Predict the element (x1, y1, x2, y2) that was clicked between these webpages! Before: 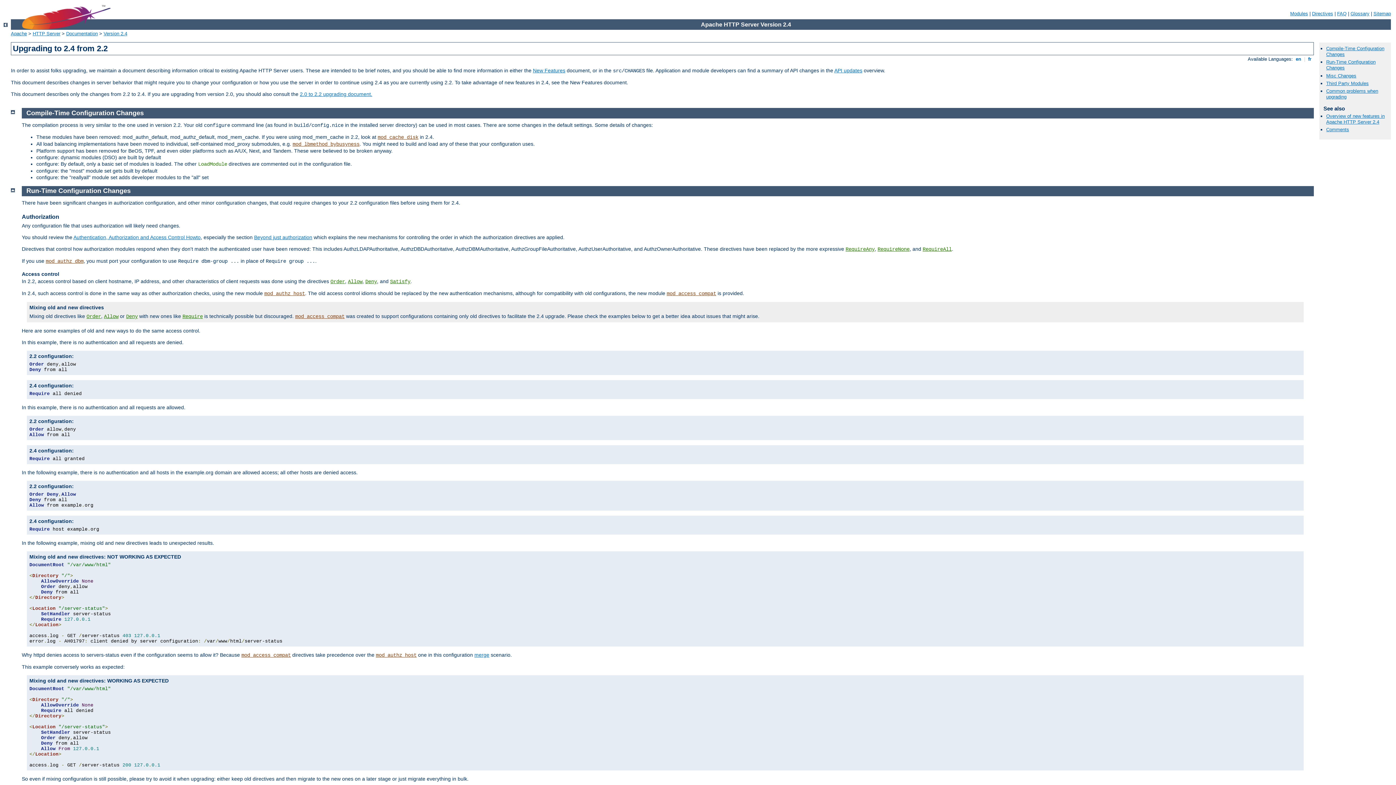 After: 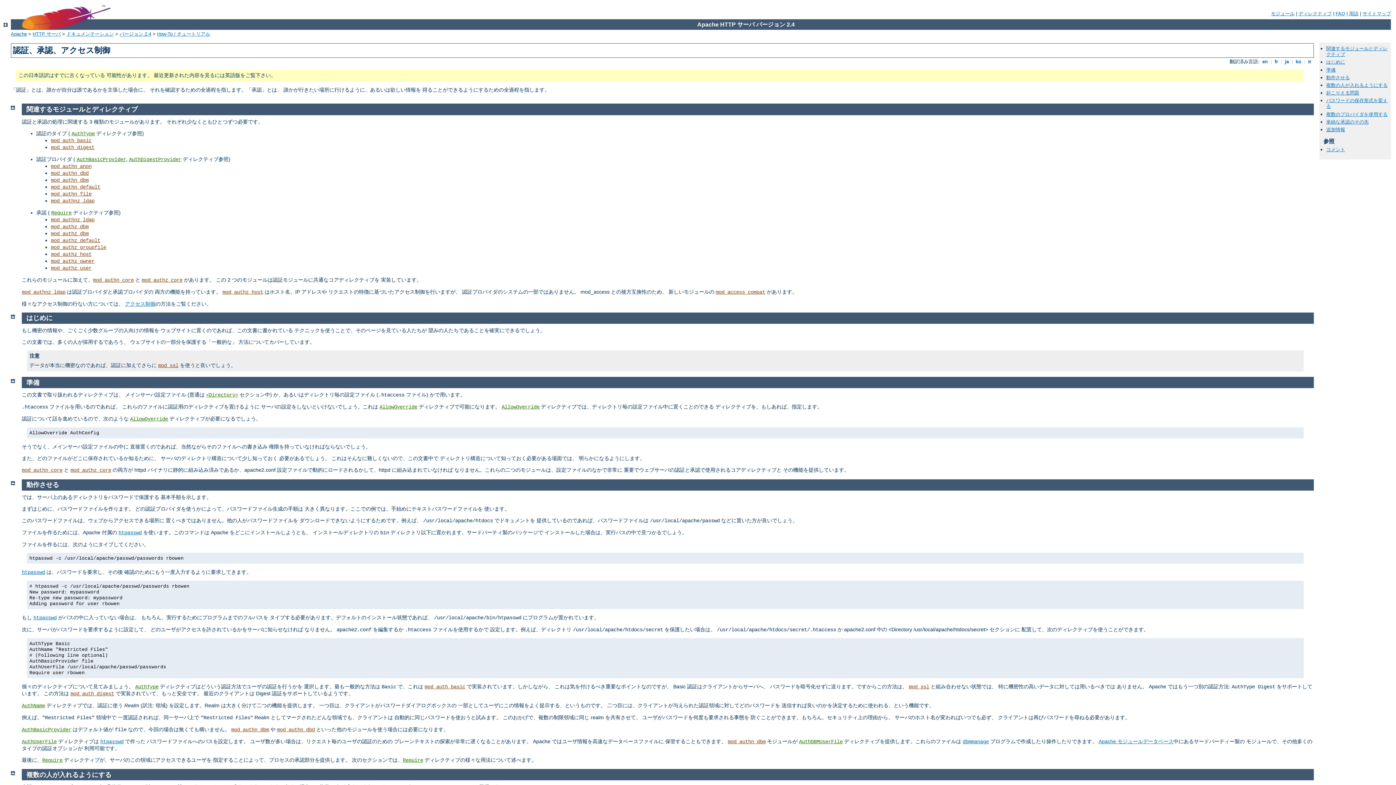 Action: label: Authentication, Authorization and Access Control Howto bbox: (73, 234, 200, 240)